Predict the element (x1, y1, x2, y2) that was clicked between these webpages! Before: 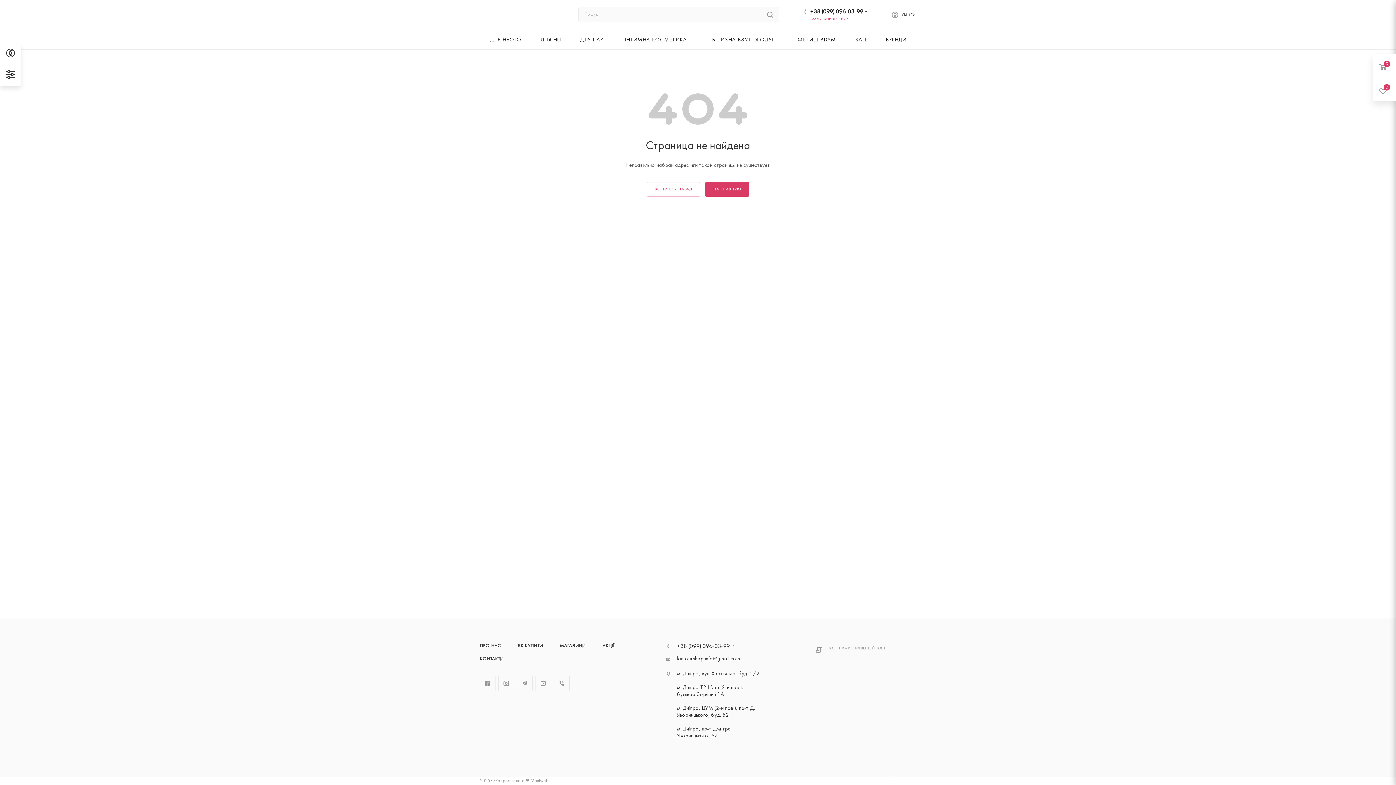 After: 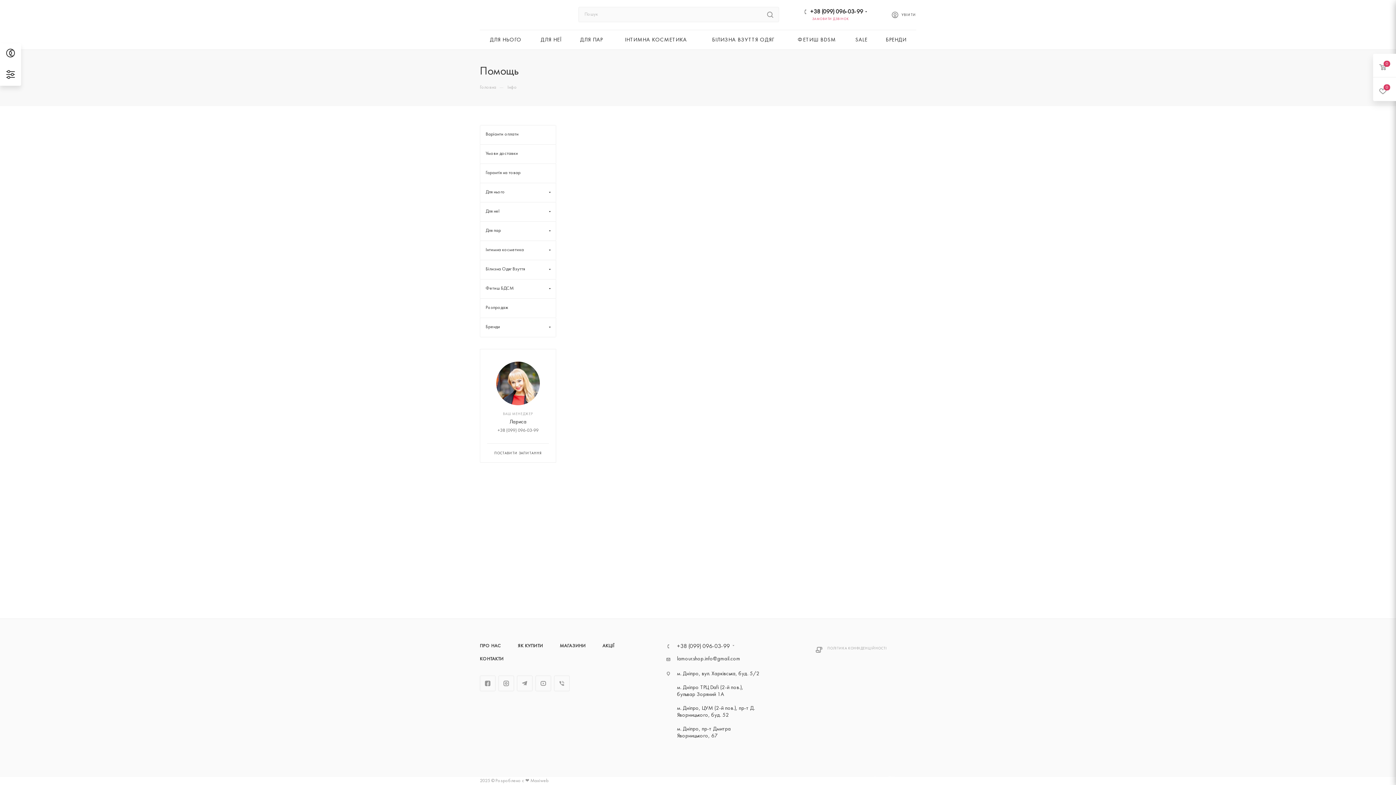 Action: bbox: (510, 640, 550, 653) label: ЯК КУПИТИ